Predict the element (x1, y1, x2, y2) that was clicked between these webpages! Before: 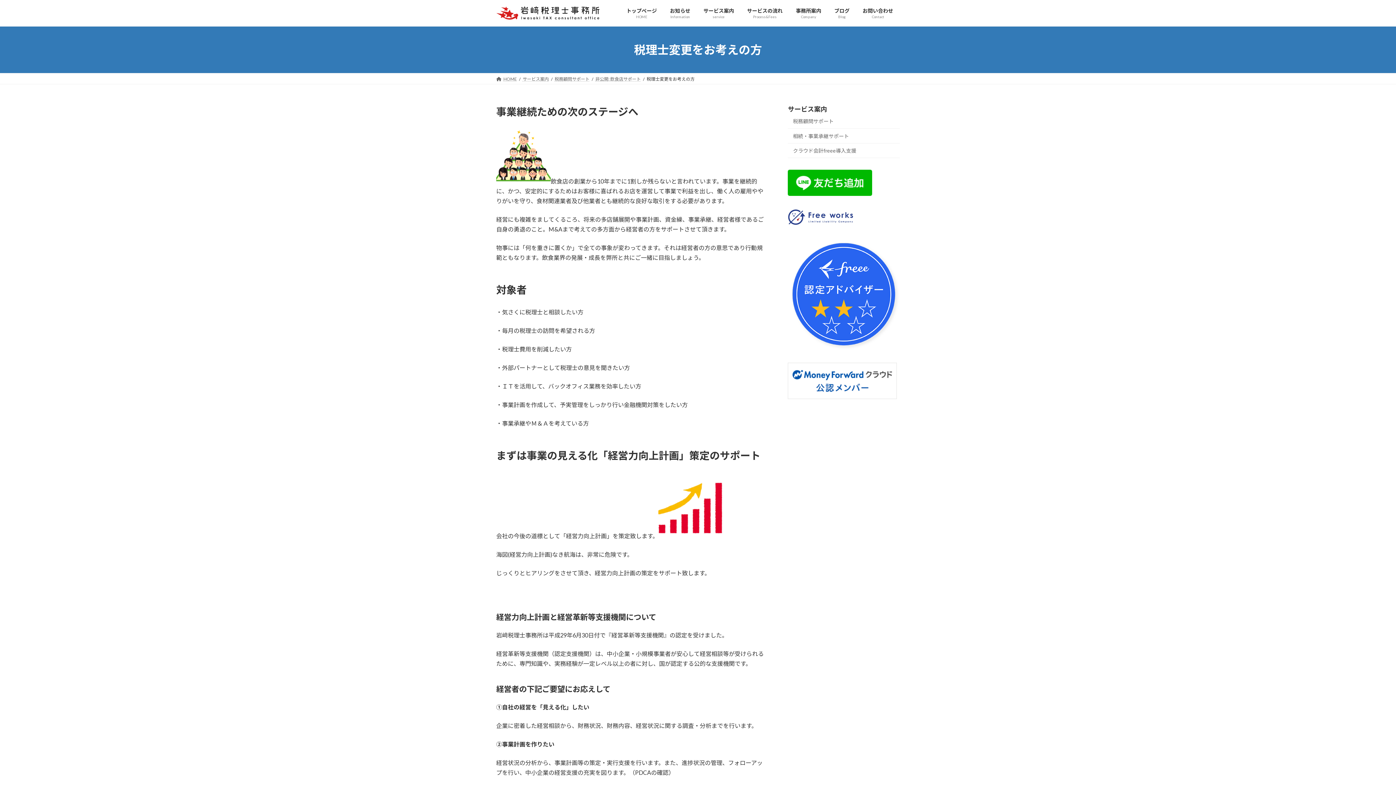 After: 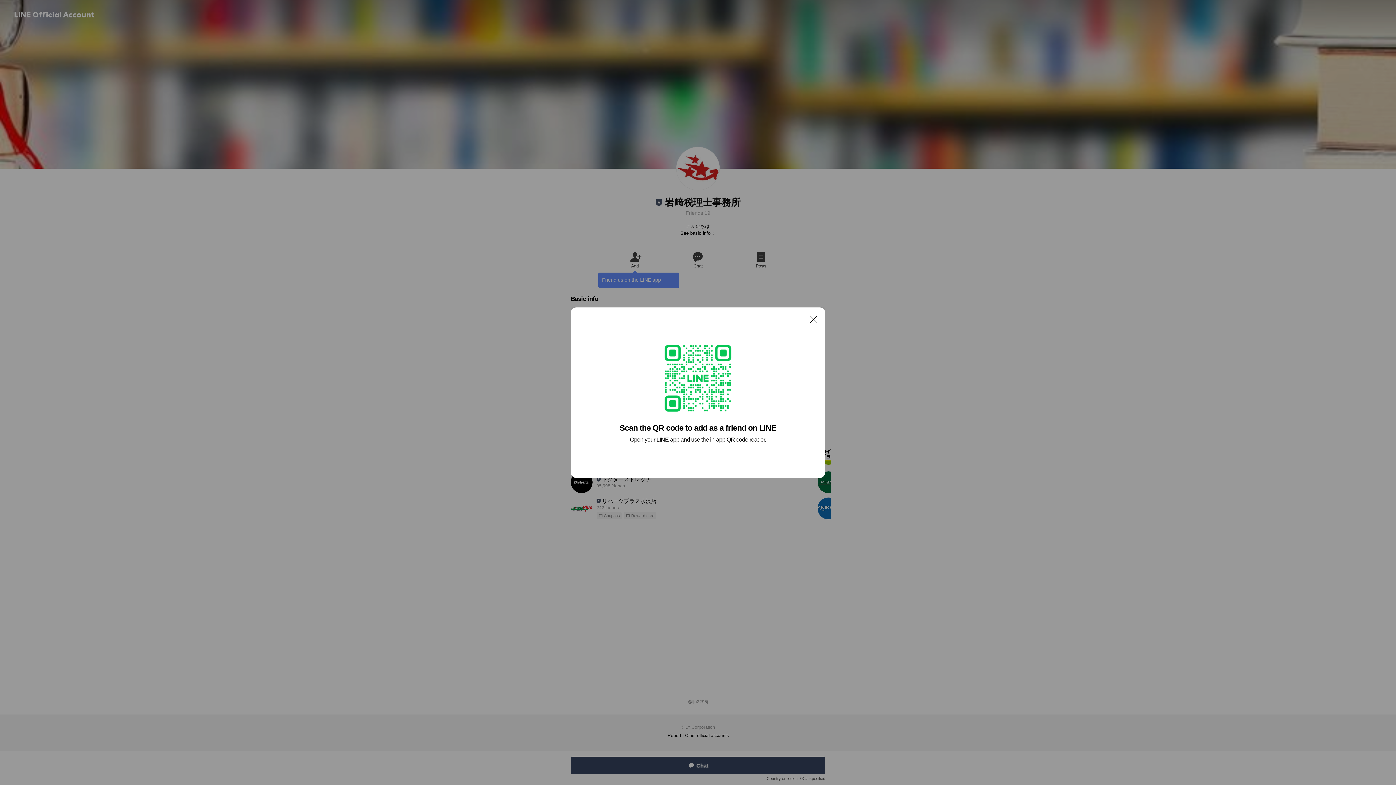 Action: bbox: (788, 190, 872, 197)